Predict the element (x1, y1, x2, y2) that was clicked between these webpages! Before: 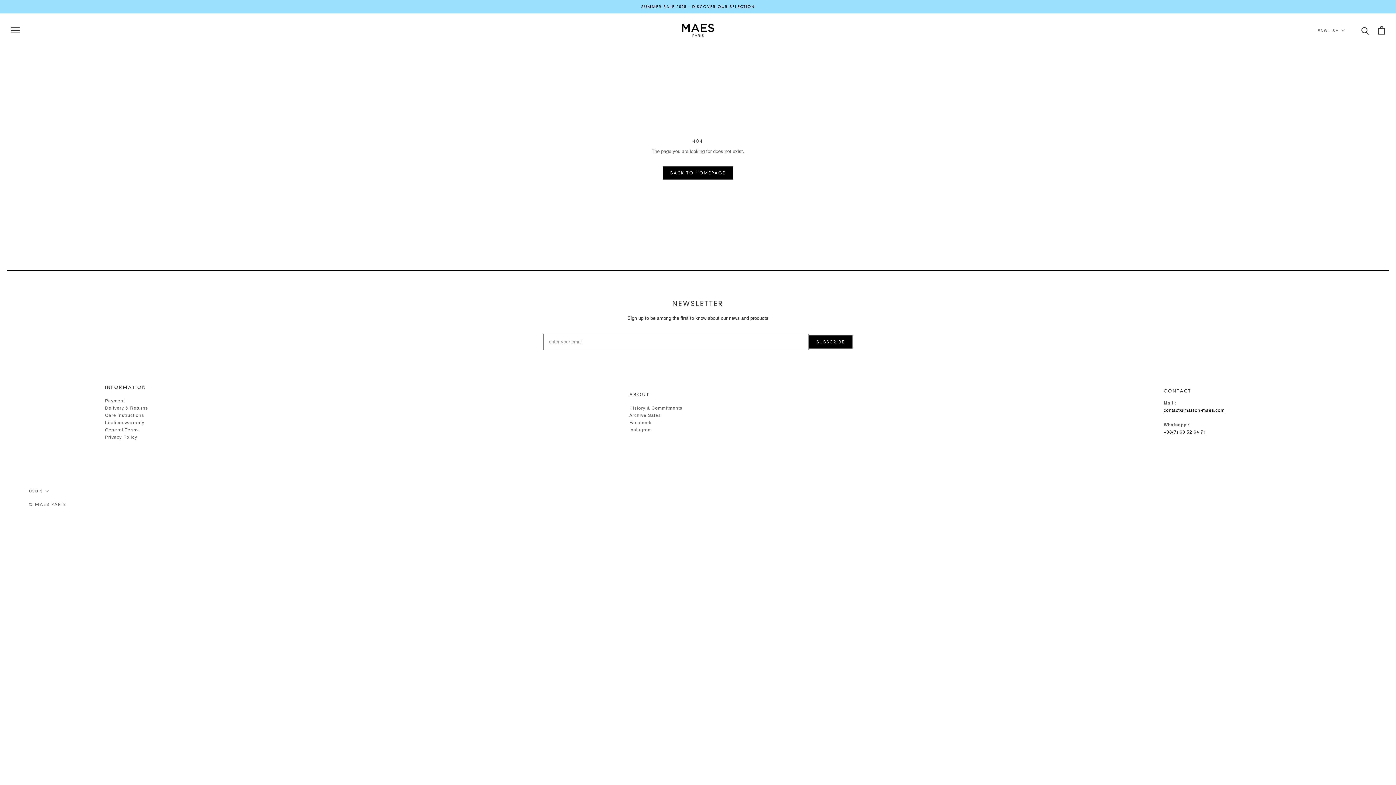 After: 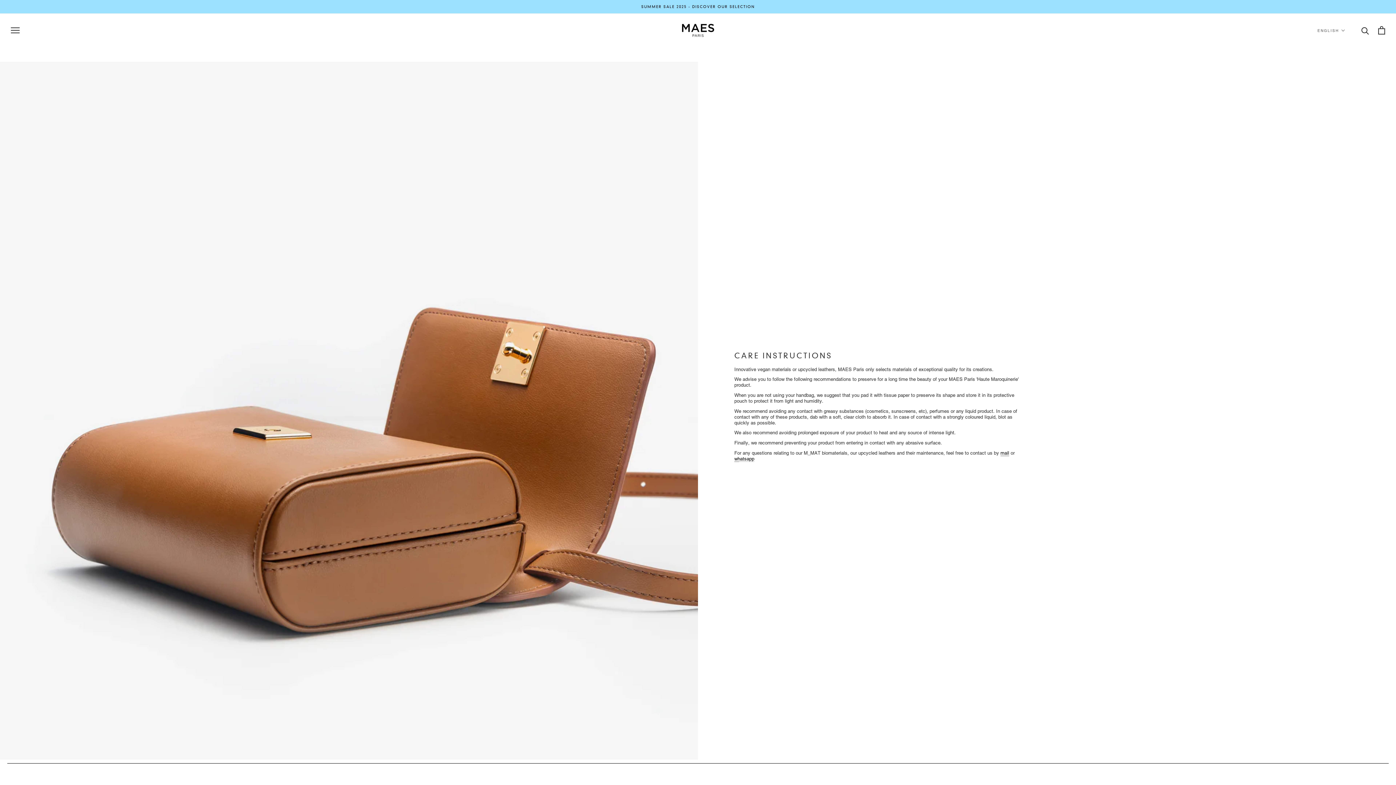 Action: label: Care instructions bbox: (105, 411, 148, 419)